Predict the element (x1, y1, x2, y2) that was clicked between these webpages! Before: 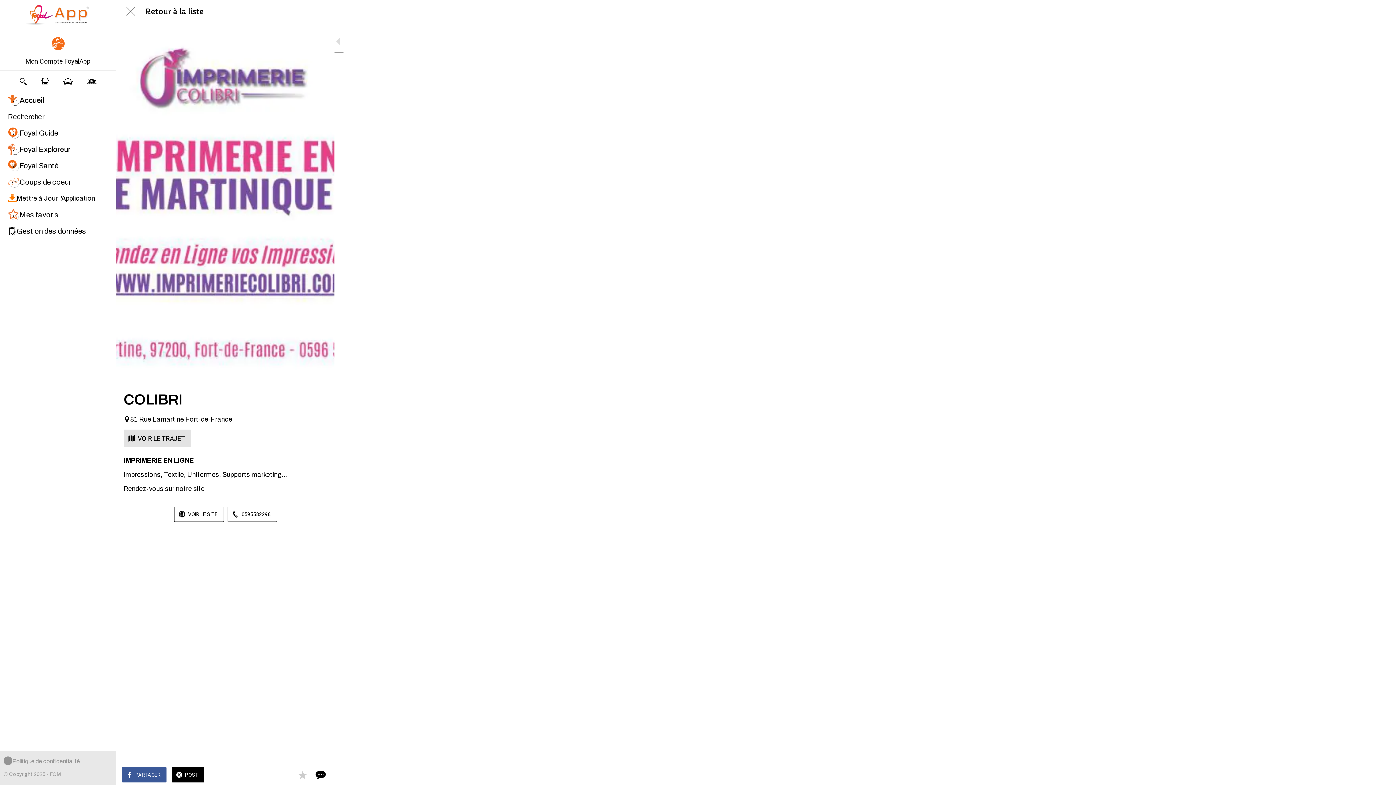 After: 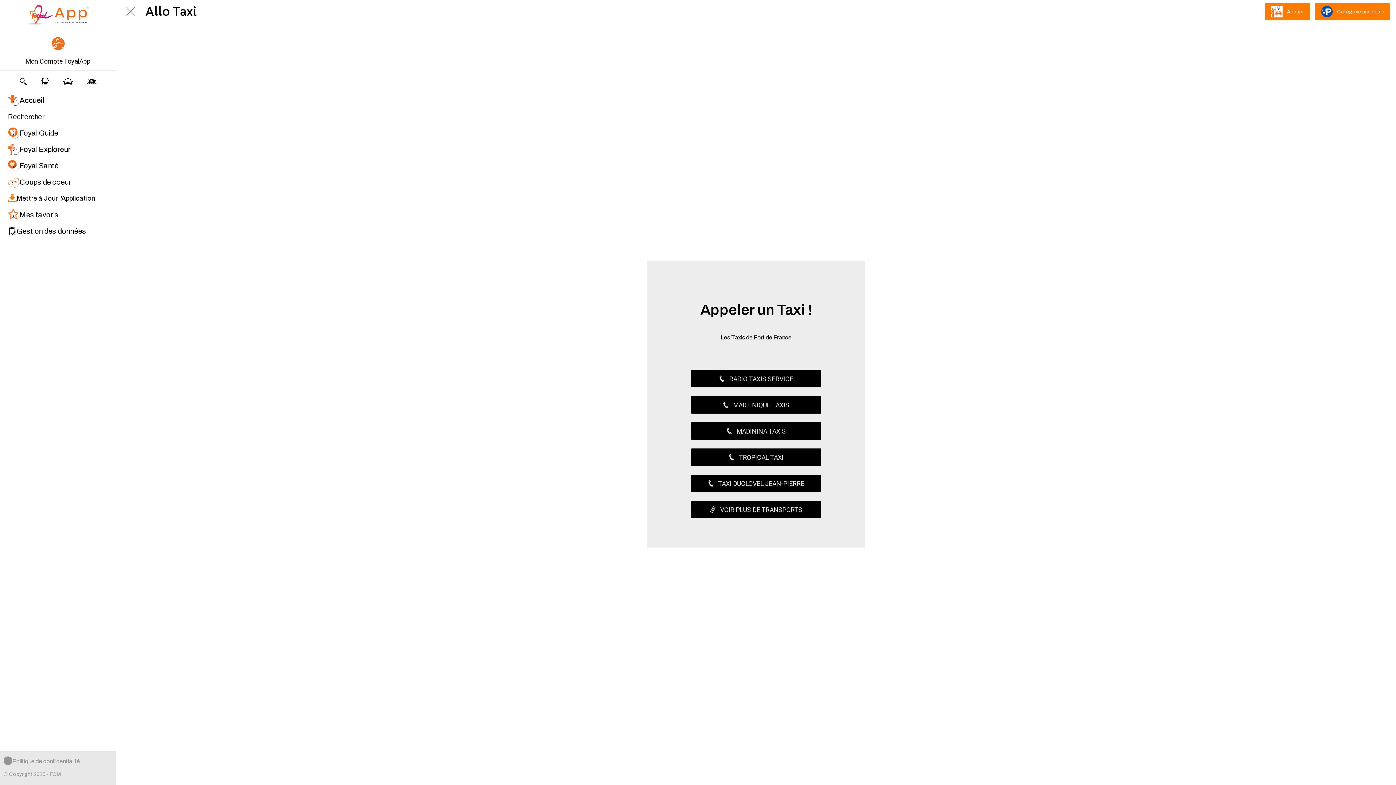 Action: bbox: (63, 77, 72, 85)